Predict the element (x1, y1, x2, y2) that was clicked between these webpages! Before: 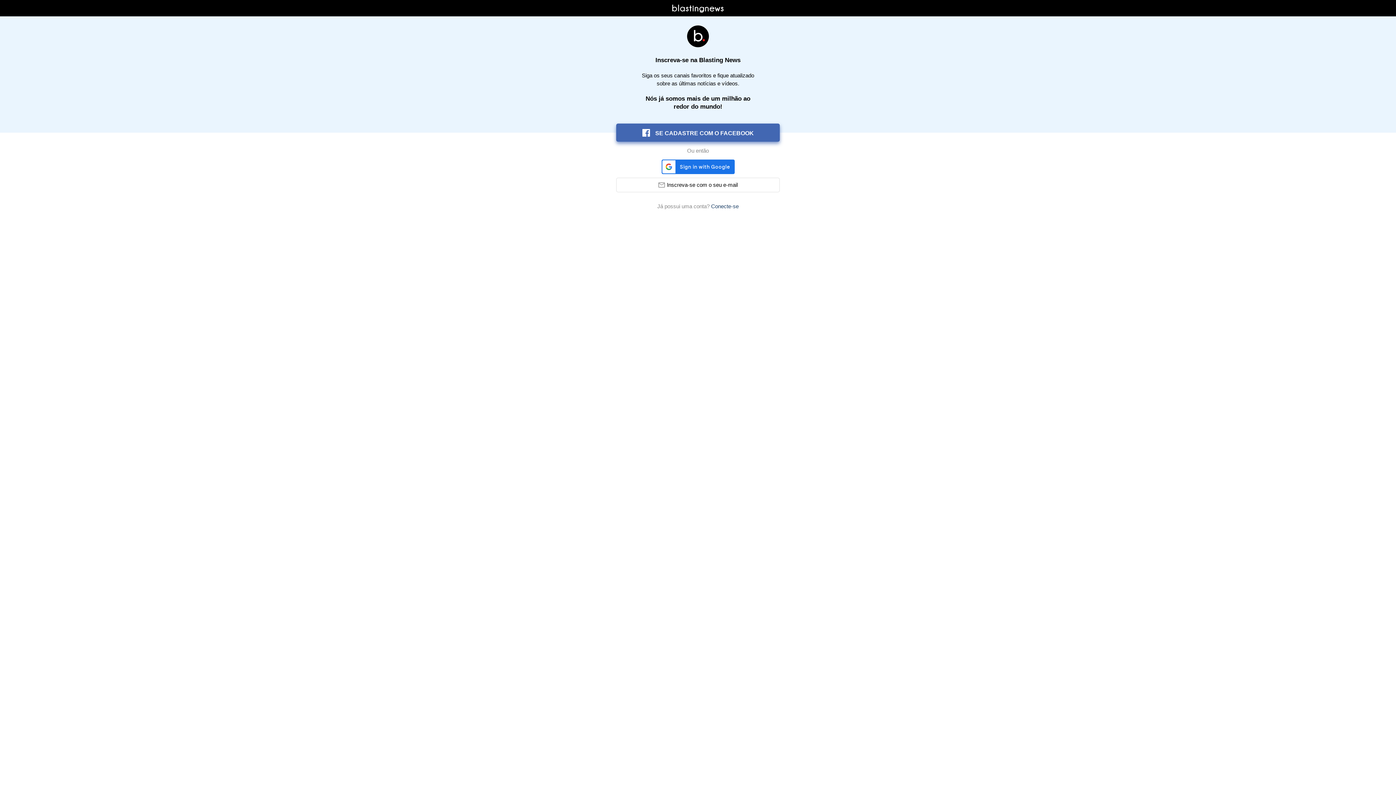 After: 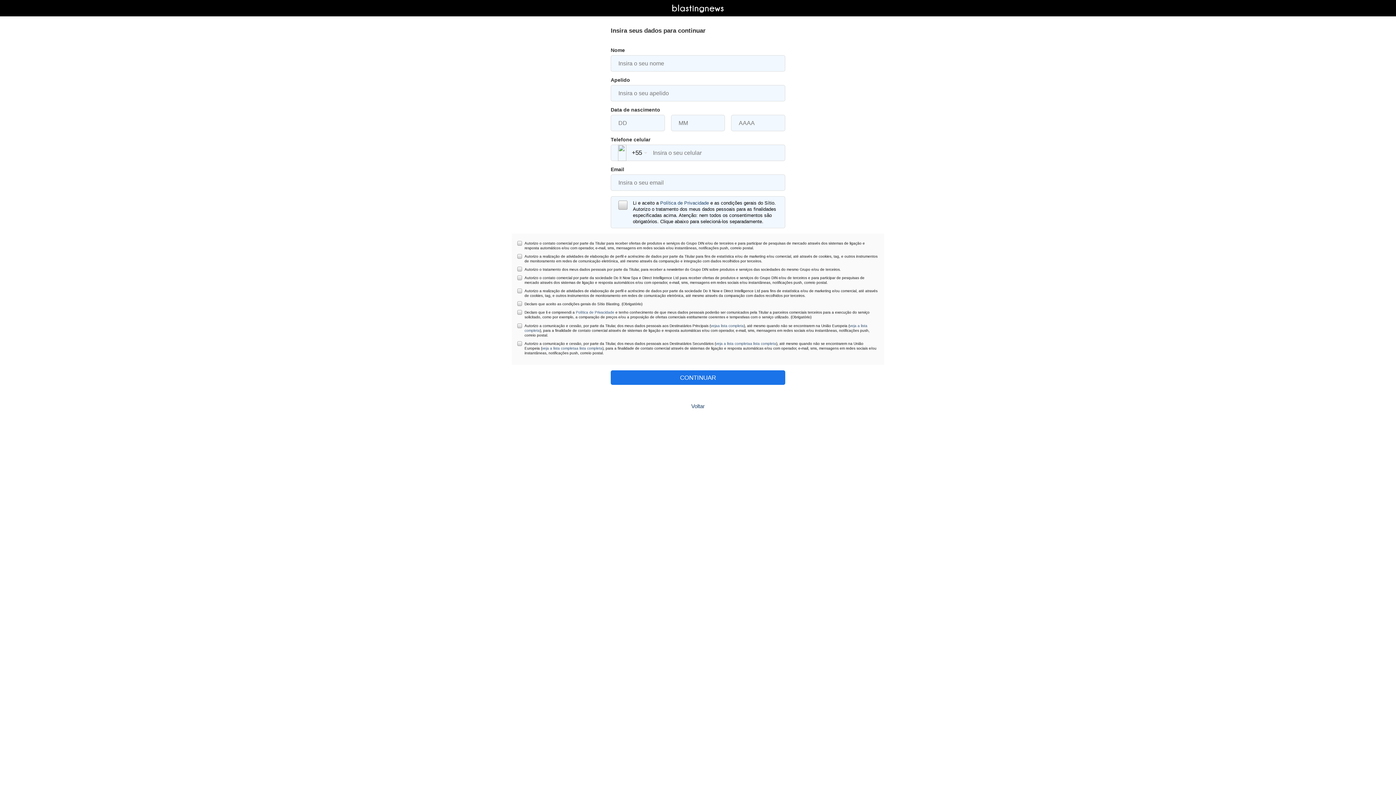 Action: bbox: (616, 177, 780, 192) label: Inscreva-se com o seu e-mail